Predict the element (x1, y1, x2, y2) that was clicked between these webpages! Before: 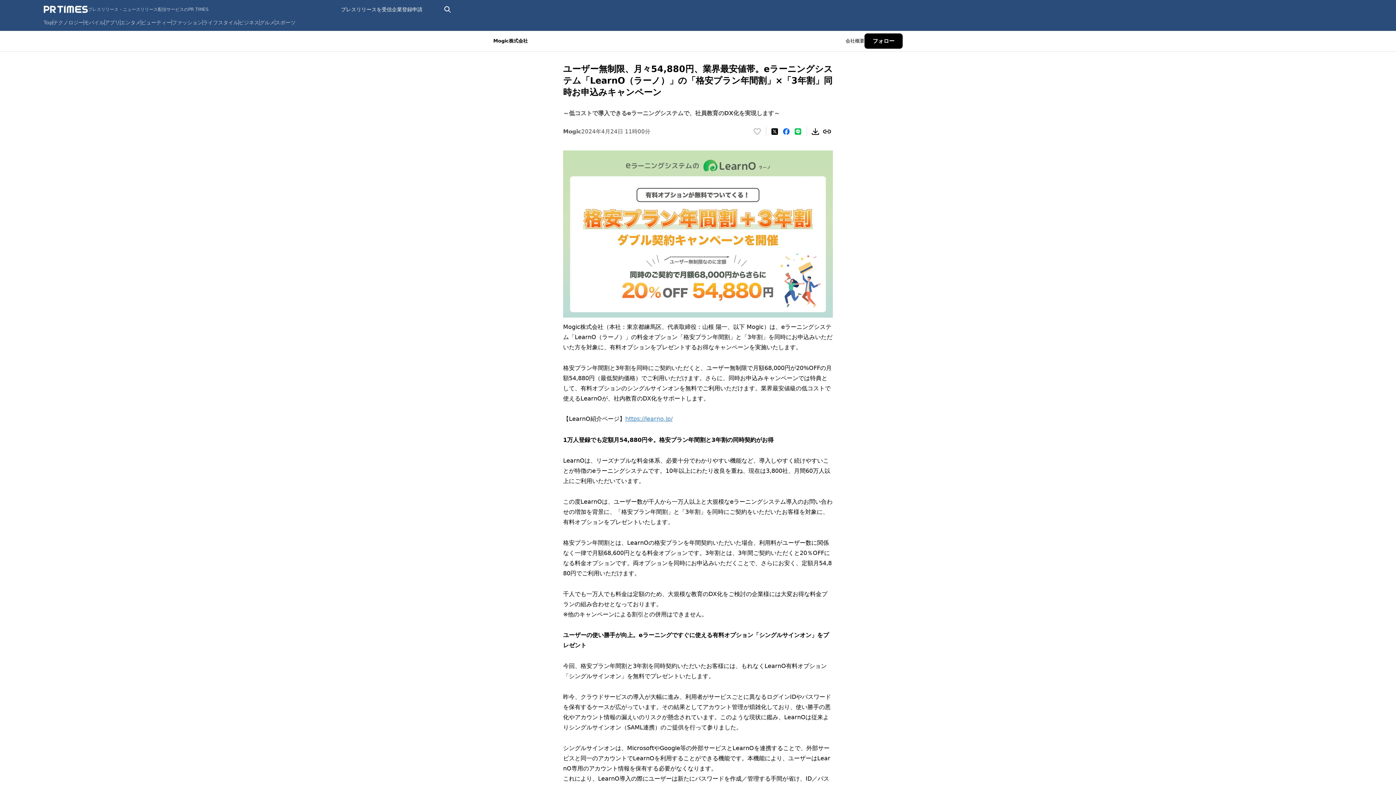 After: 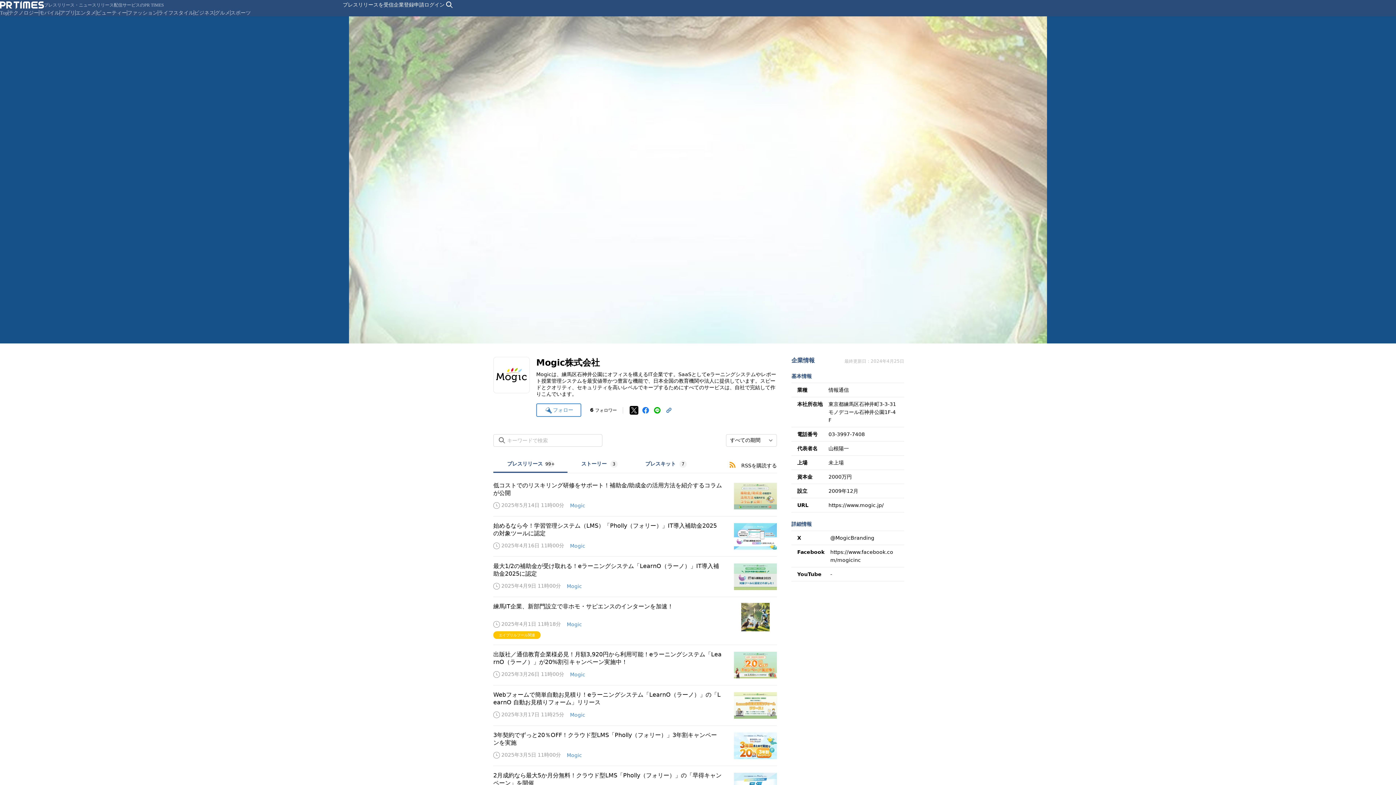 Action: label: Mogic bbox: (563, 127, 581, 135)